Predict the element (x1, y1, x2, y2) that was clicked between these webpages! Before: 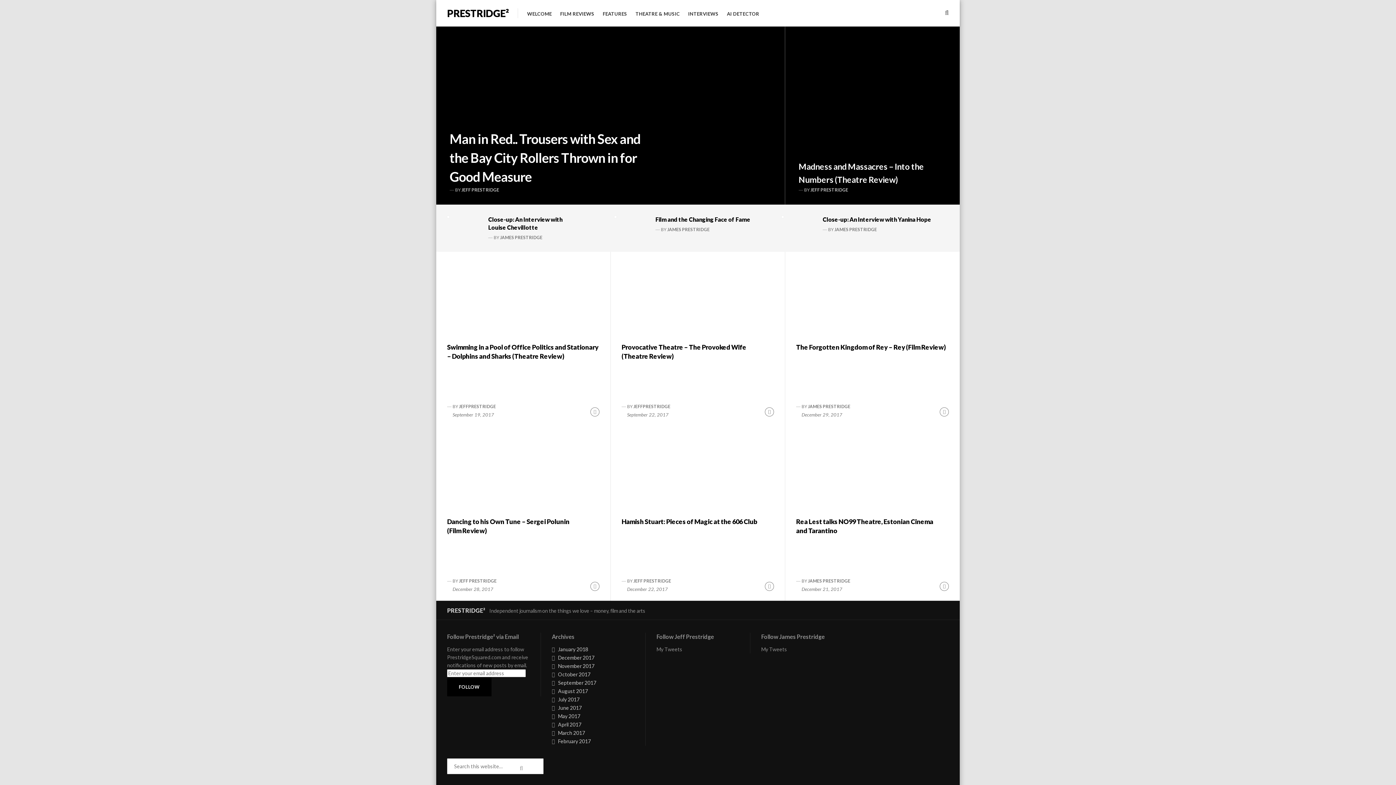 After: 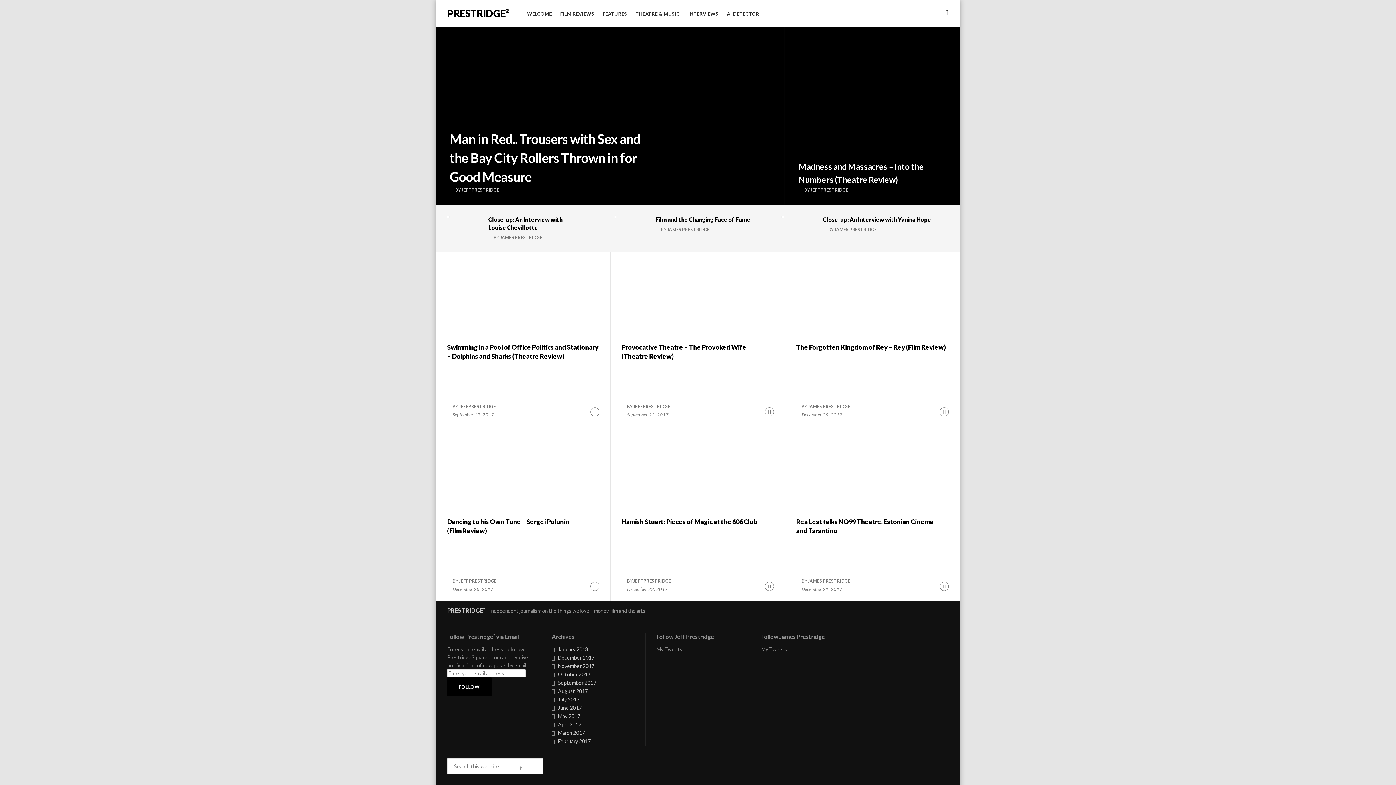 Action: bbox: (785, 252, 960, 333)